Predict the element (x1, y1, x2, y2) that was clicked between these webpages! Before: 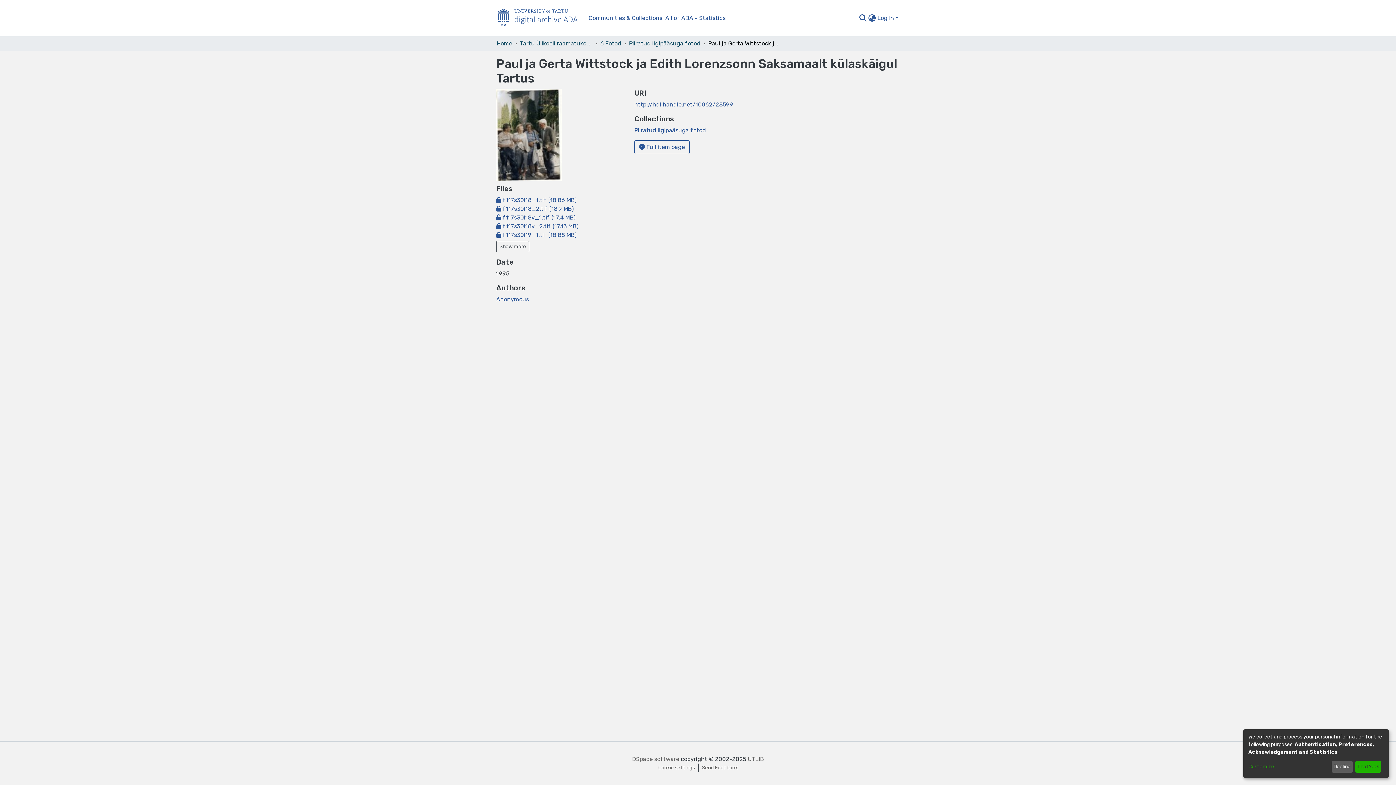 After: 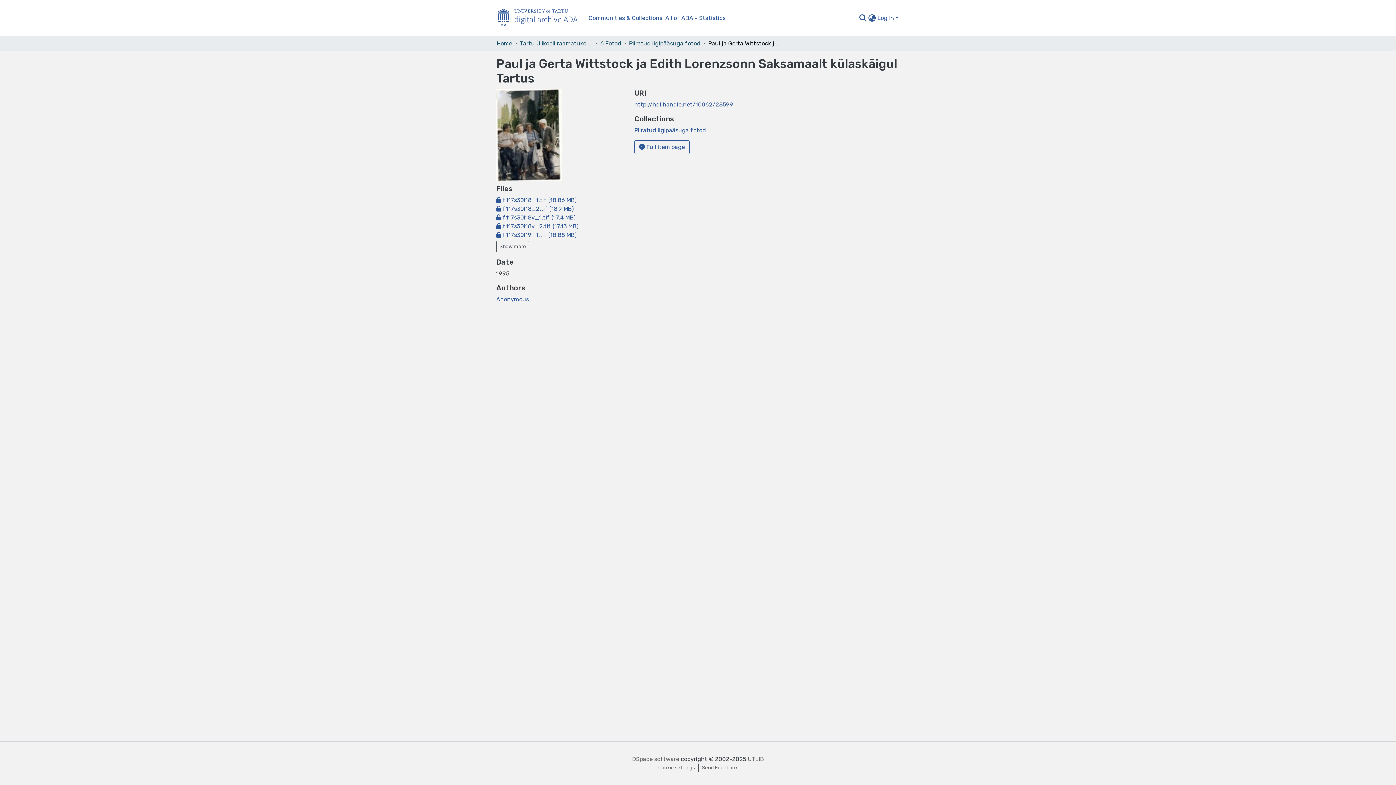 Action: label: Decline bbox: (1331, 761, 1353, 773)